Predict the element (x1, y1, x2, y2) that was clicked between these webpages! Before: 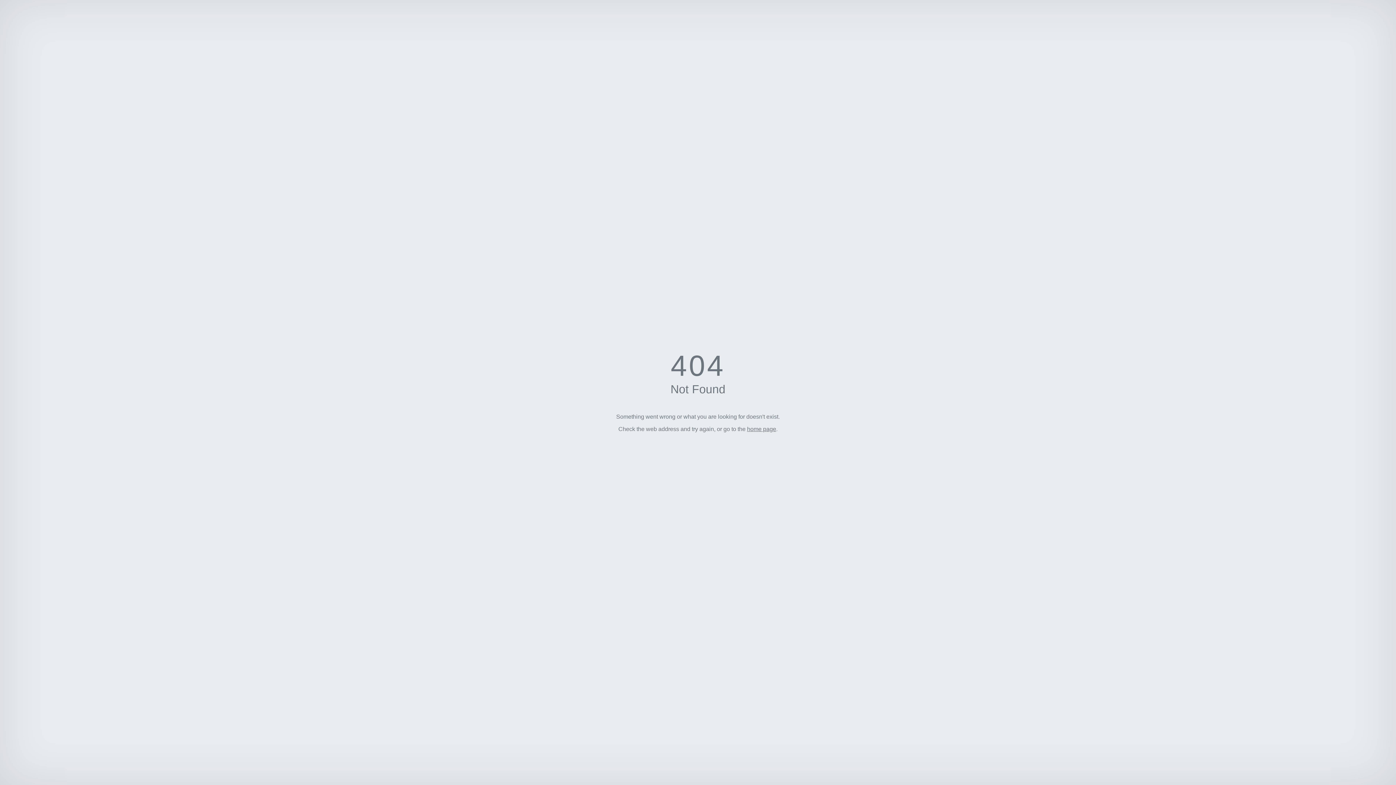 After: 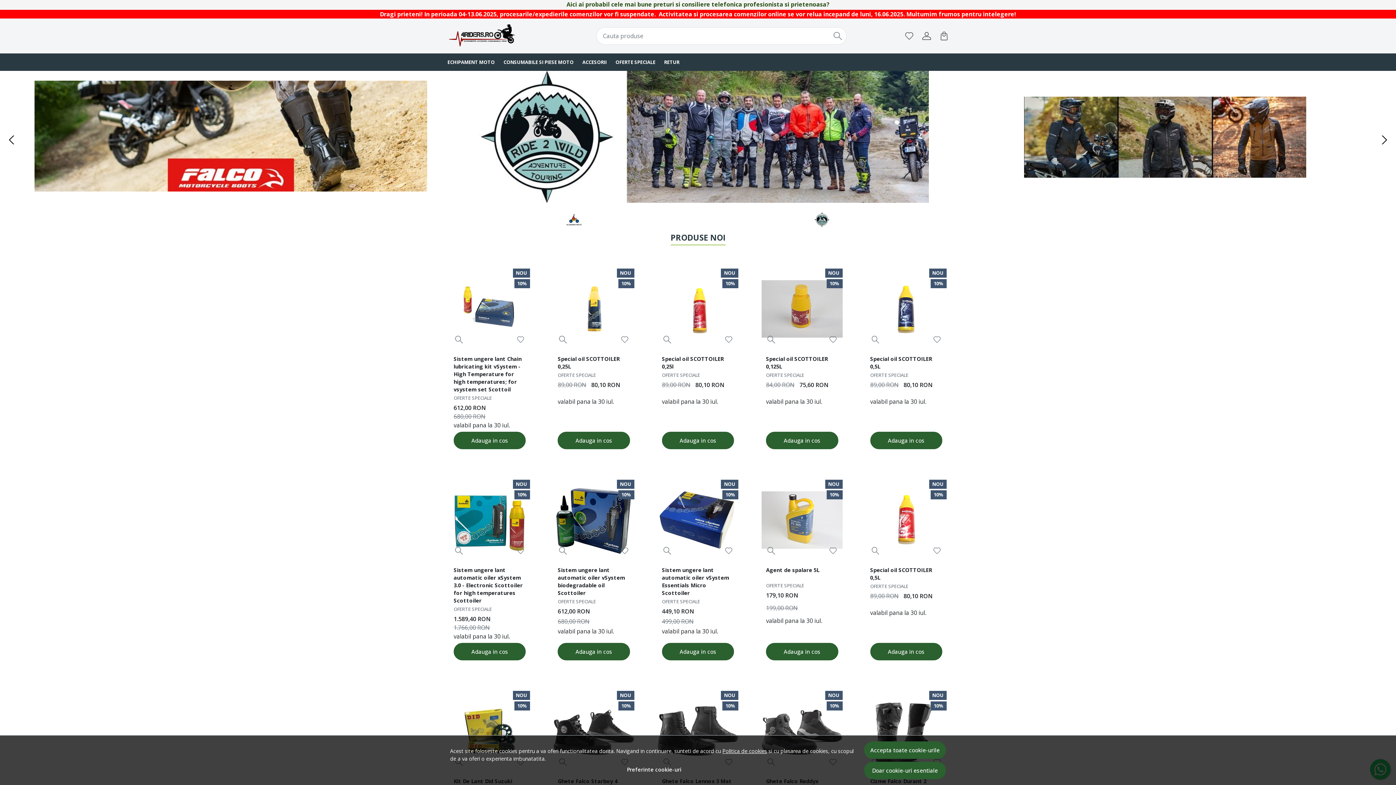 Action: label: home page bbox: (747, 426, 776, 432)